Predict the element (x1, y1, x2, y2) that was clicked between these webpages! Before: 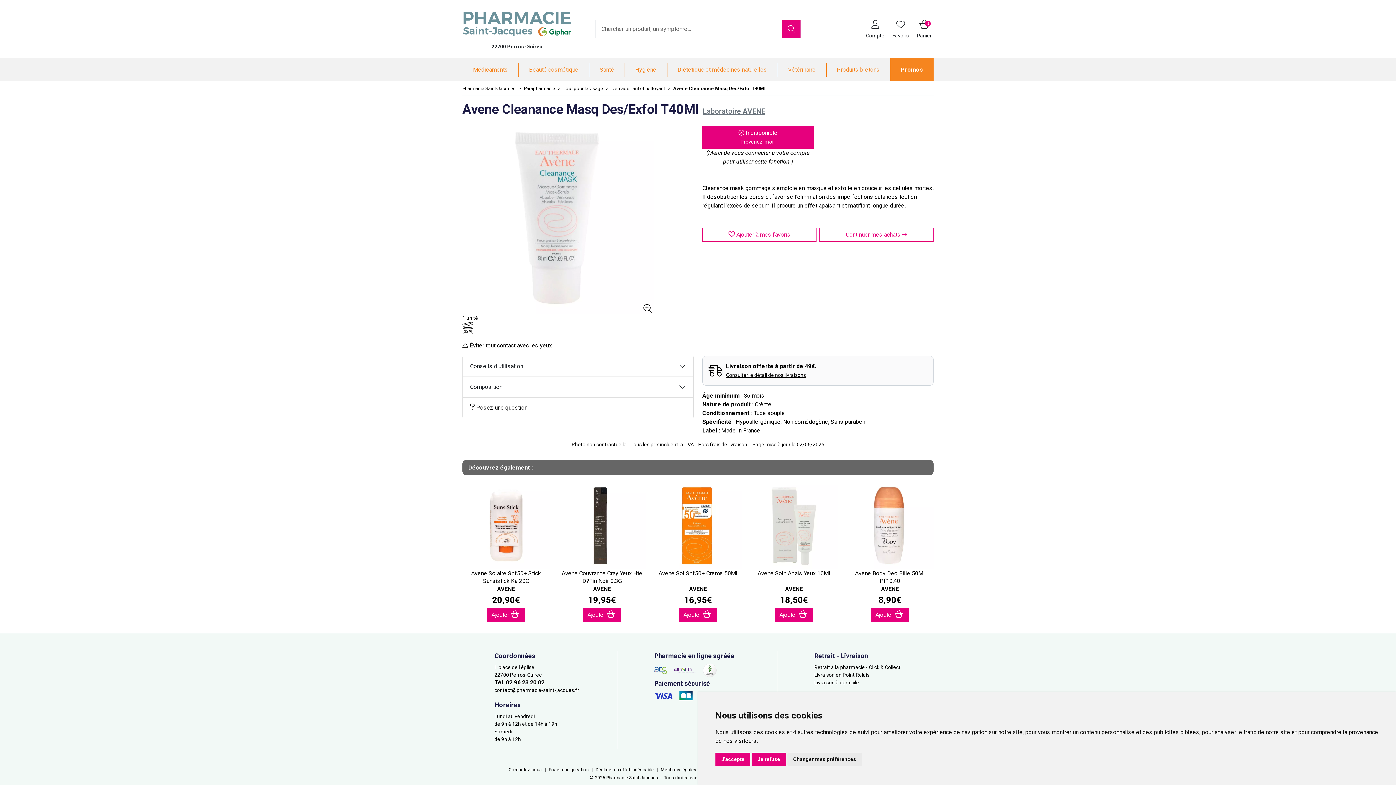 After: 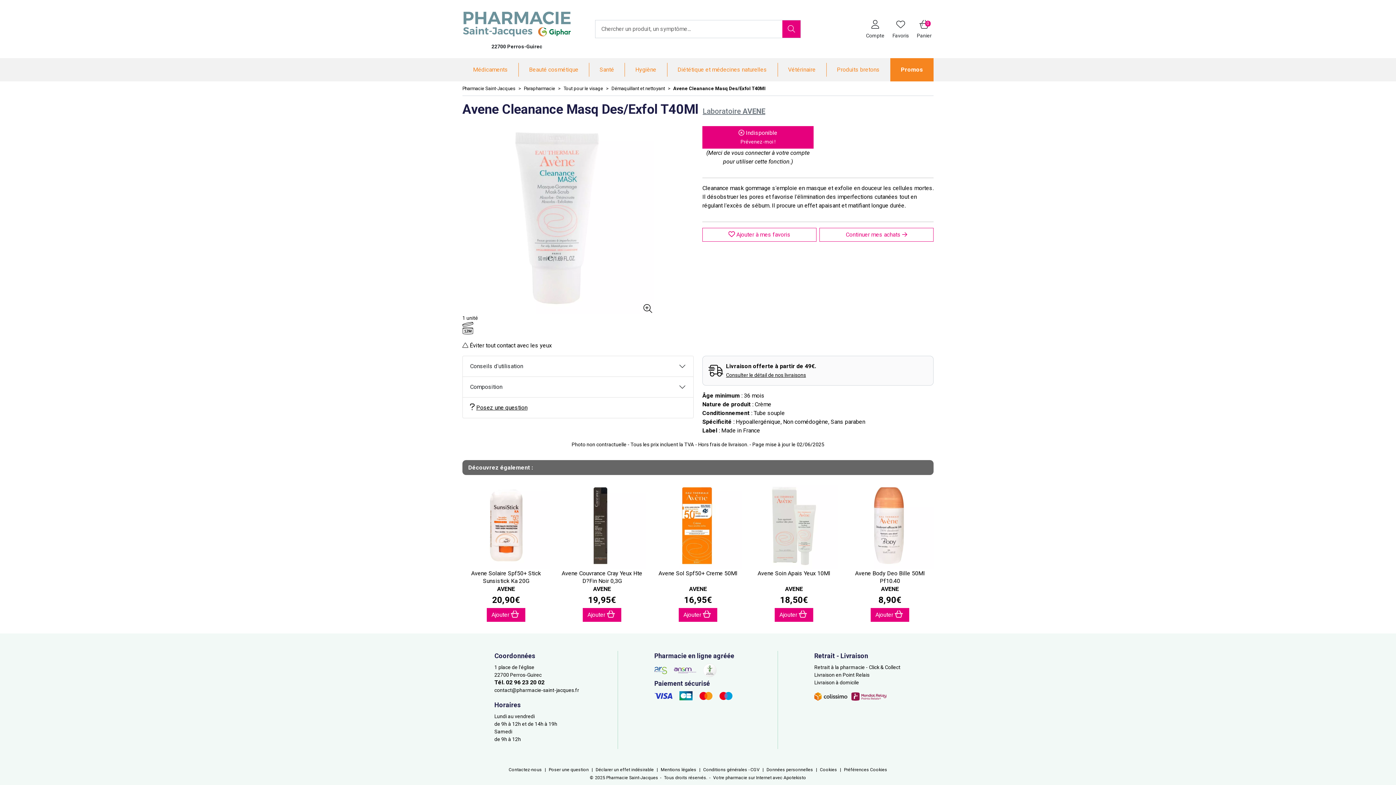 Action: label: J'accepte bbox: (715, 753, 750, 766)